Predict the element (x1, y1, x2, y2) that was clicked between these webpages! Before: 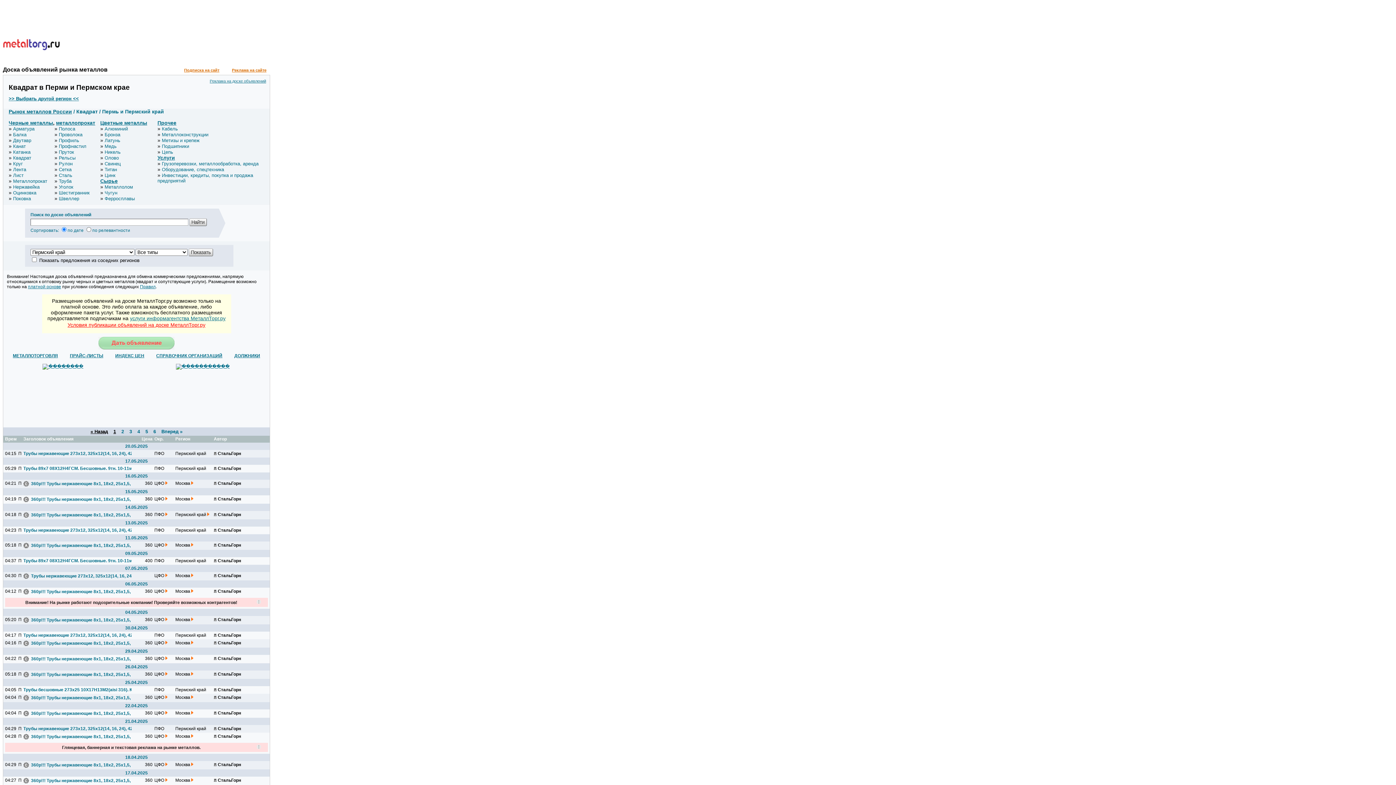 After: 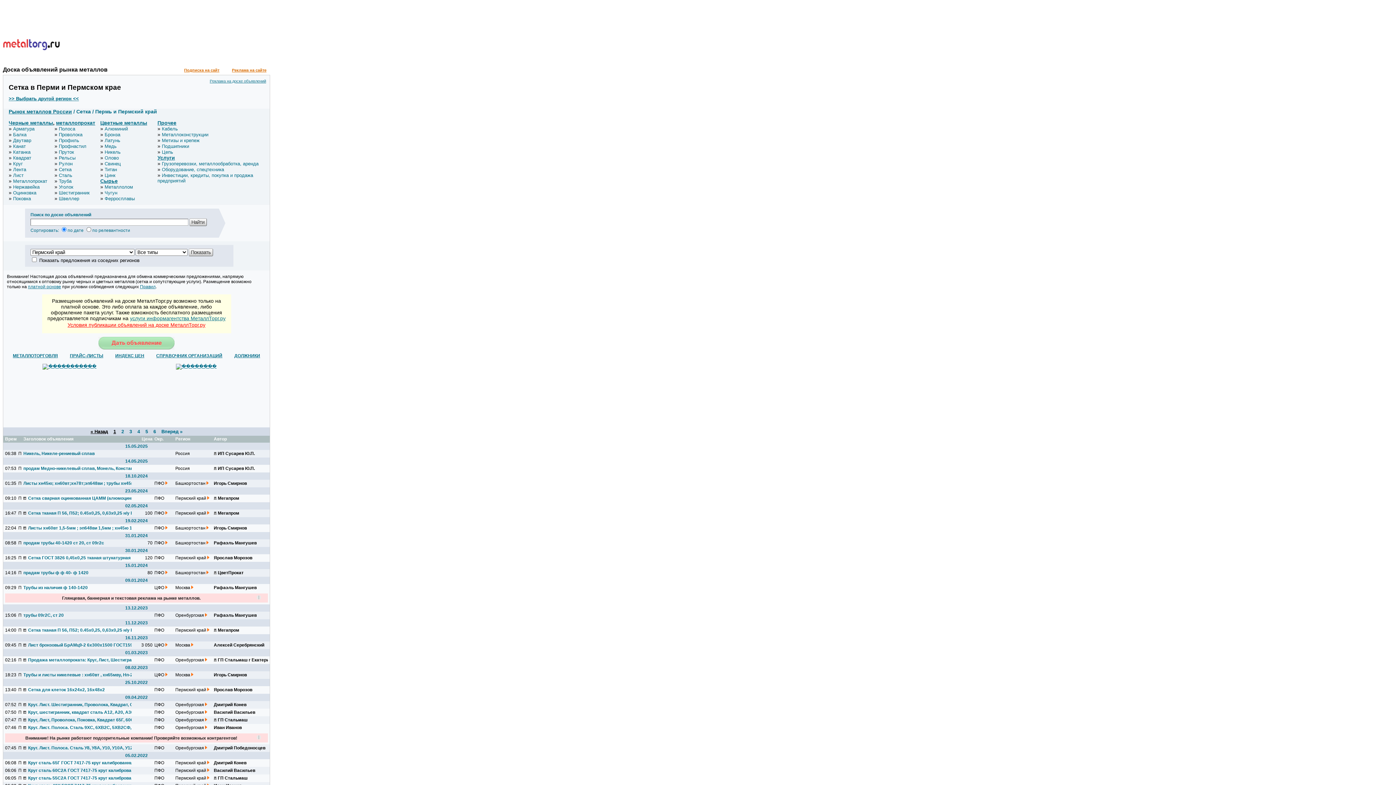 Action: bbox: (58, 167, 71, 172) label: Сетка